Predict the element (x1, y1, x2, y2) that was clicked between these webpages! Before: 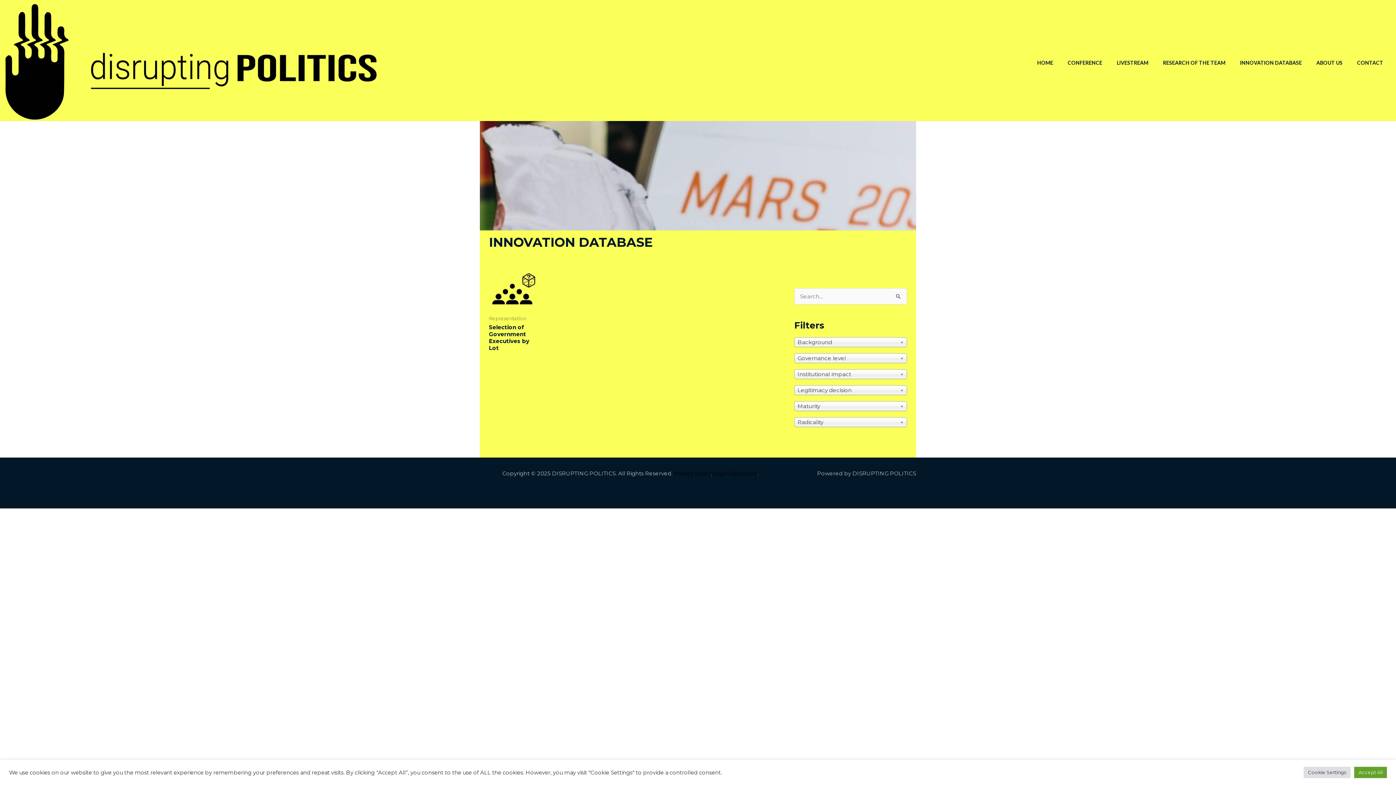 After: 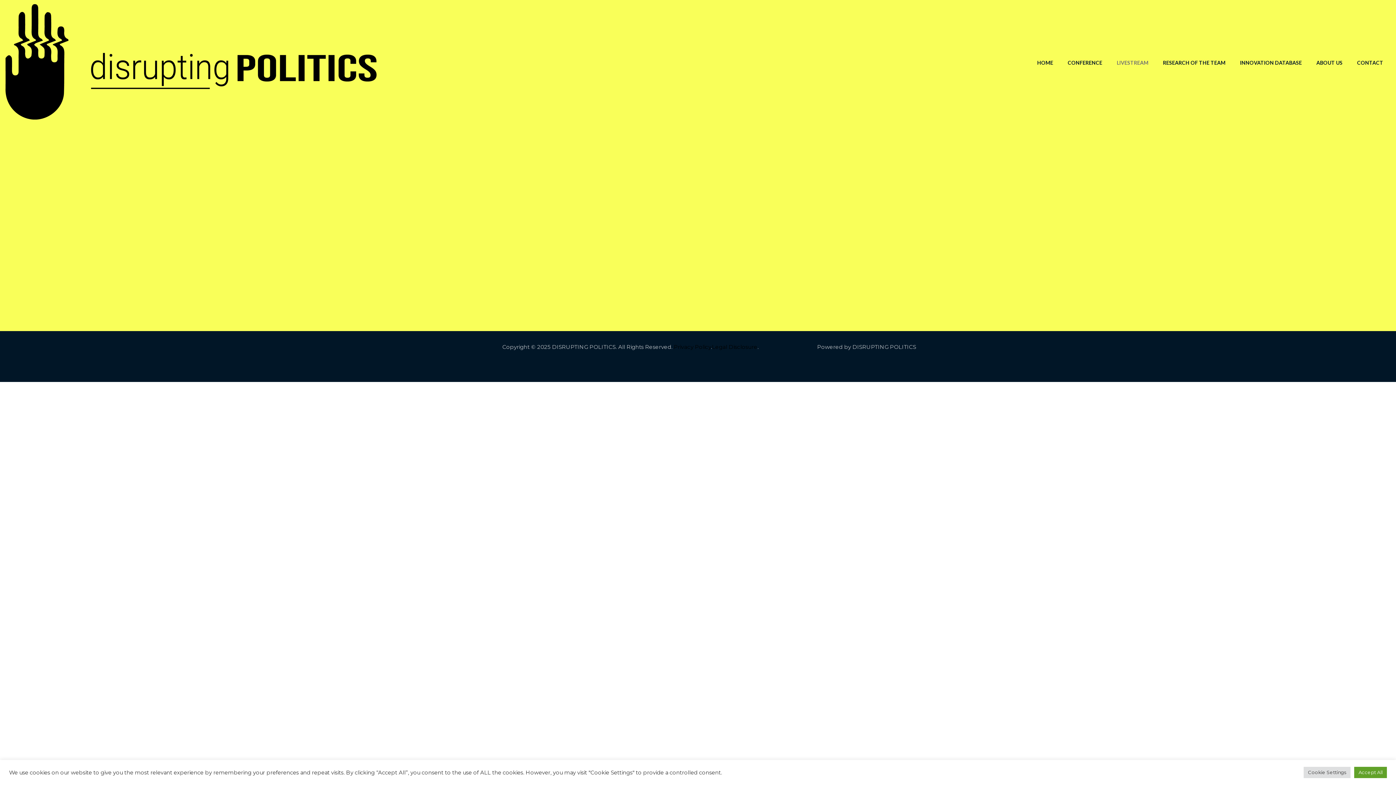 Action: bbox: (1109, 51, 1155, 74) label: LIVESTREAM